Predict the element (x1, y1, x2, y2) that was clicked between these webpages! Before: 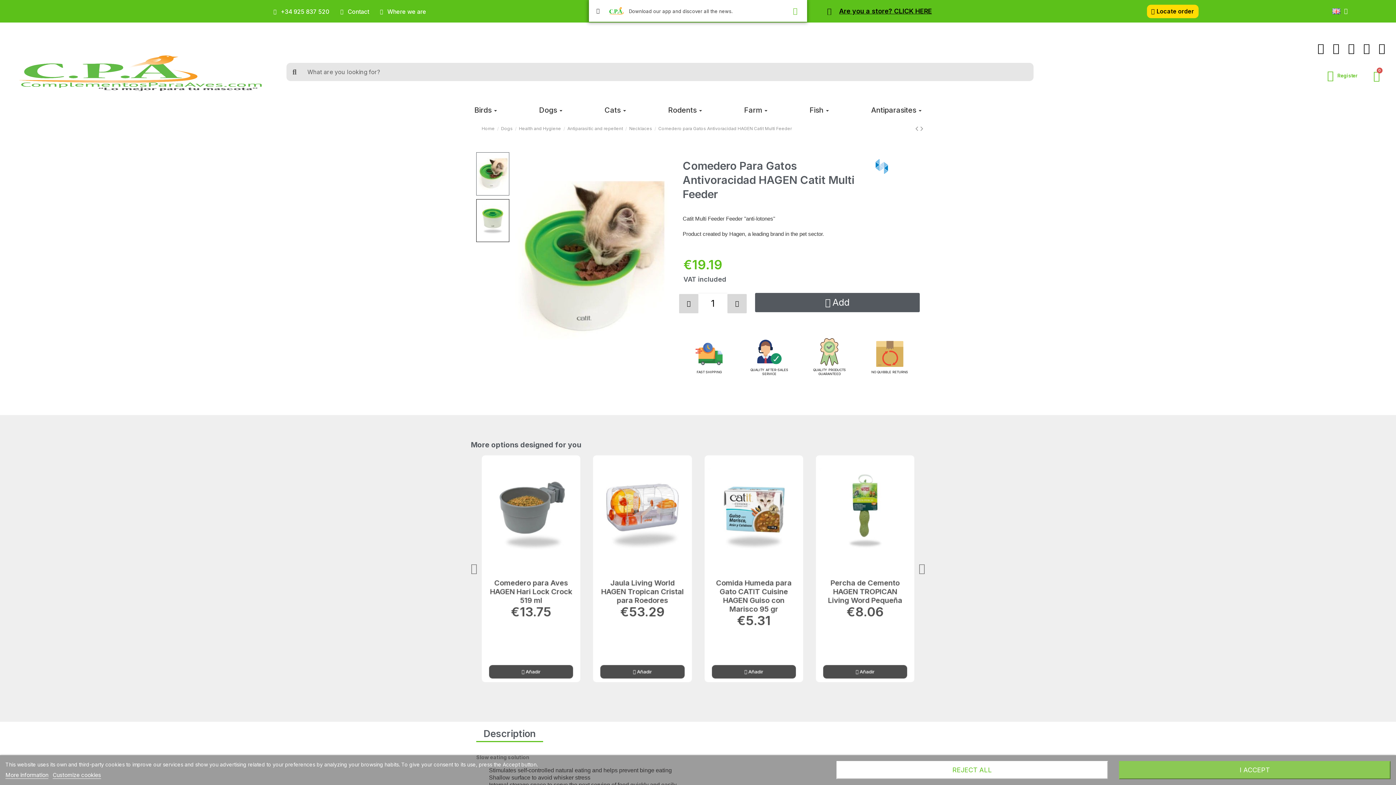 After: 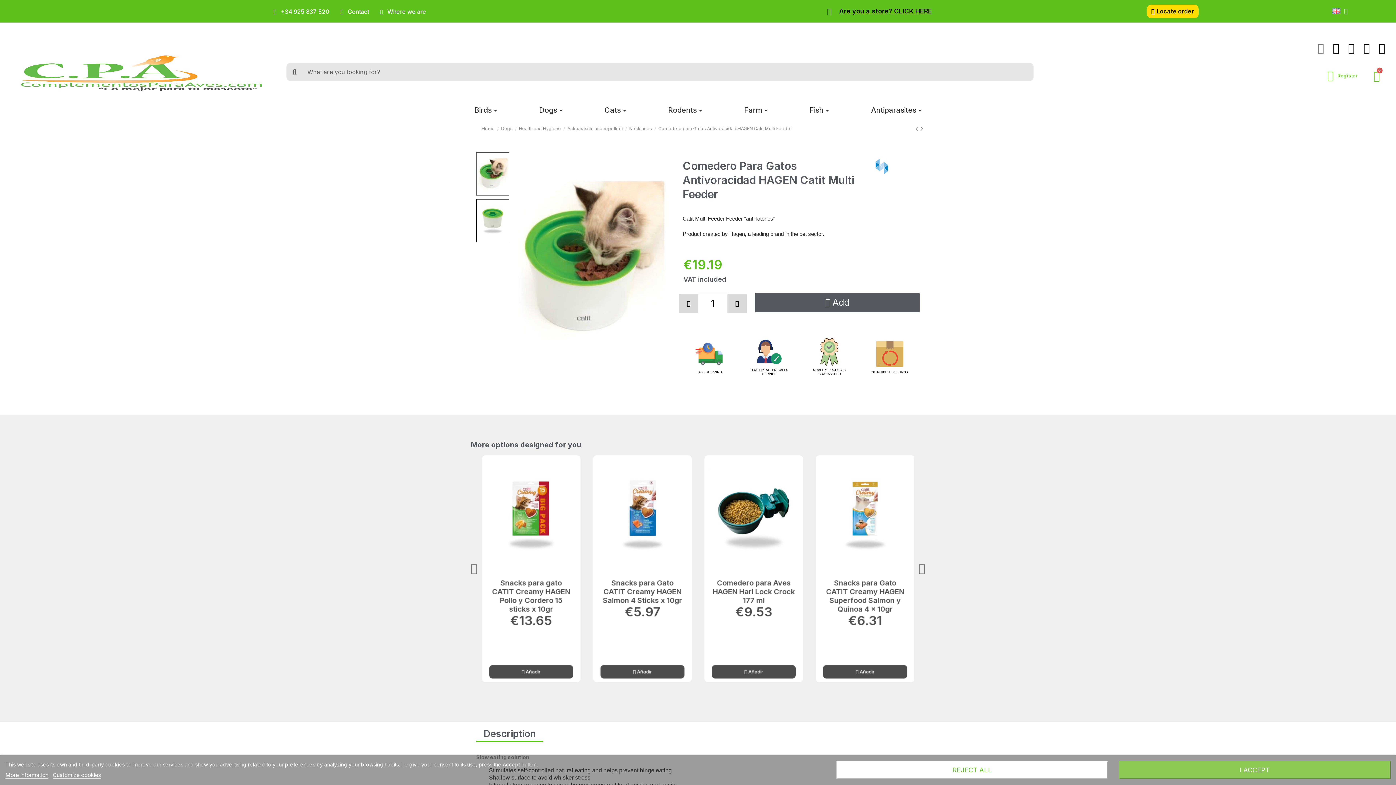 Action: bbox: (1314, 40, 1327, 54) label: Facebook